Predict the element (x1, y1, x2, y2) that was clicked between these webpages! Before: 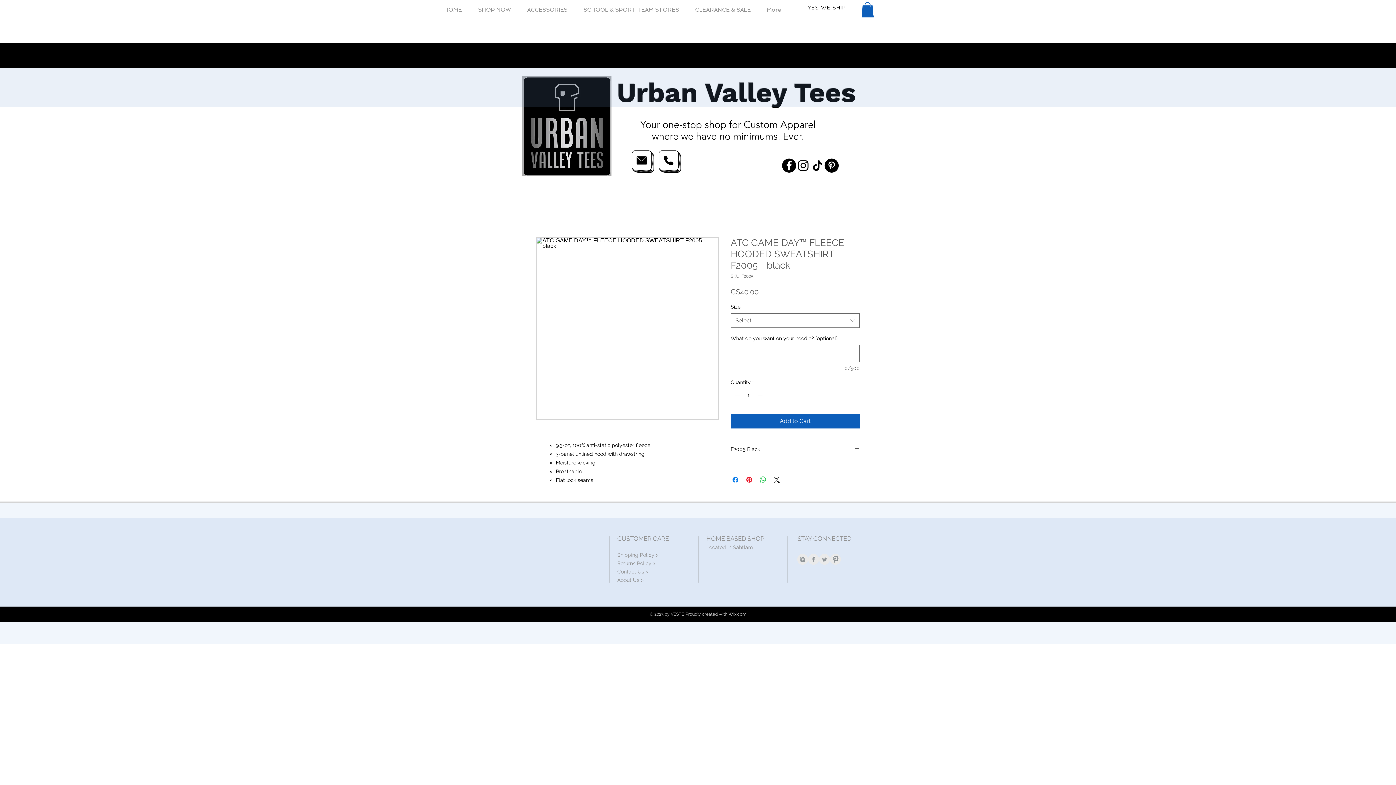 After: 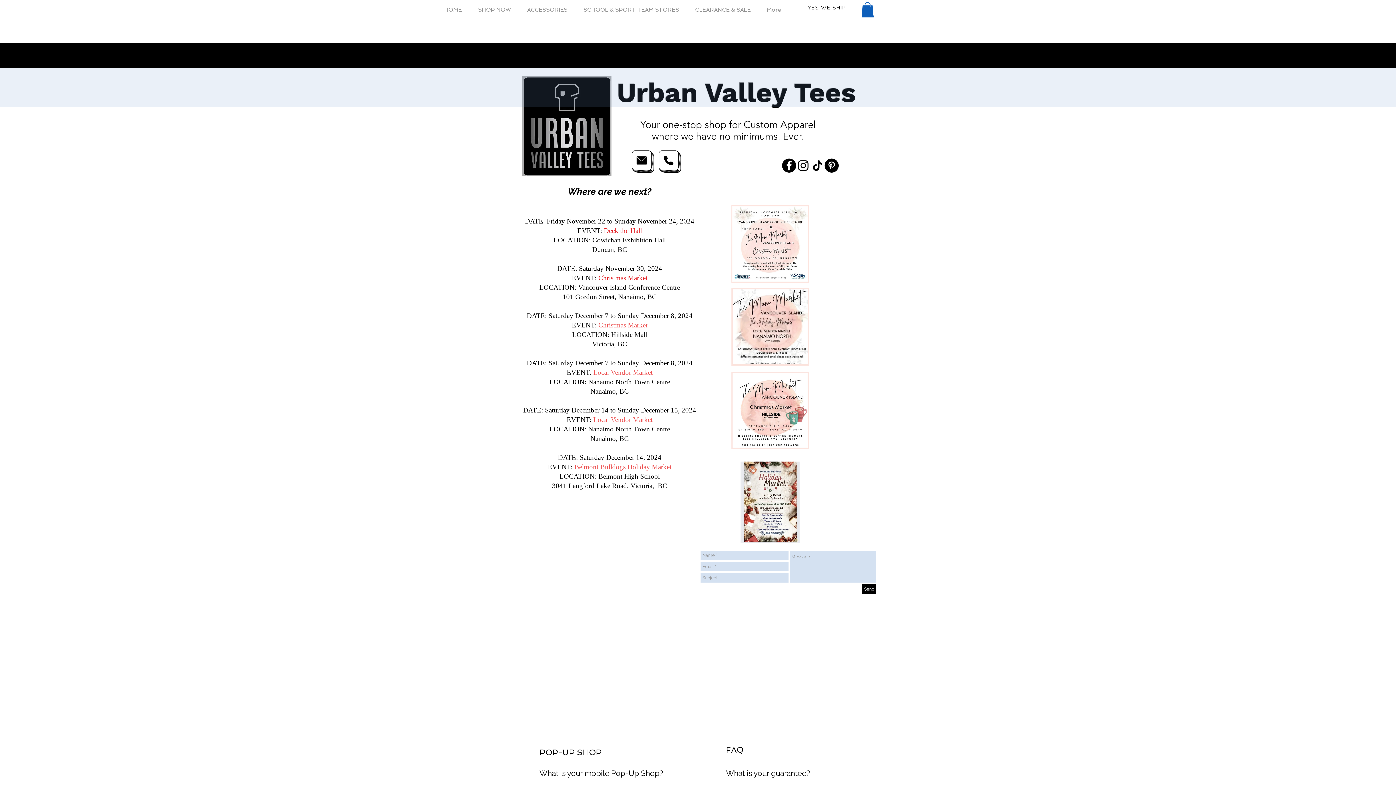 Action: label: Contact Us > bbox: (617, 569, 648, 574)